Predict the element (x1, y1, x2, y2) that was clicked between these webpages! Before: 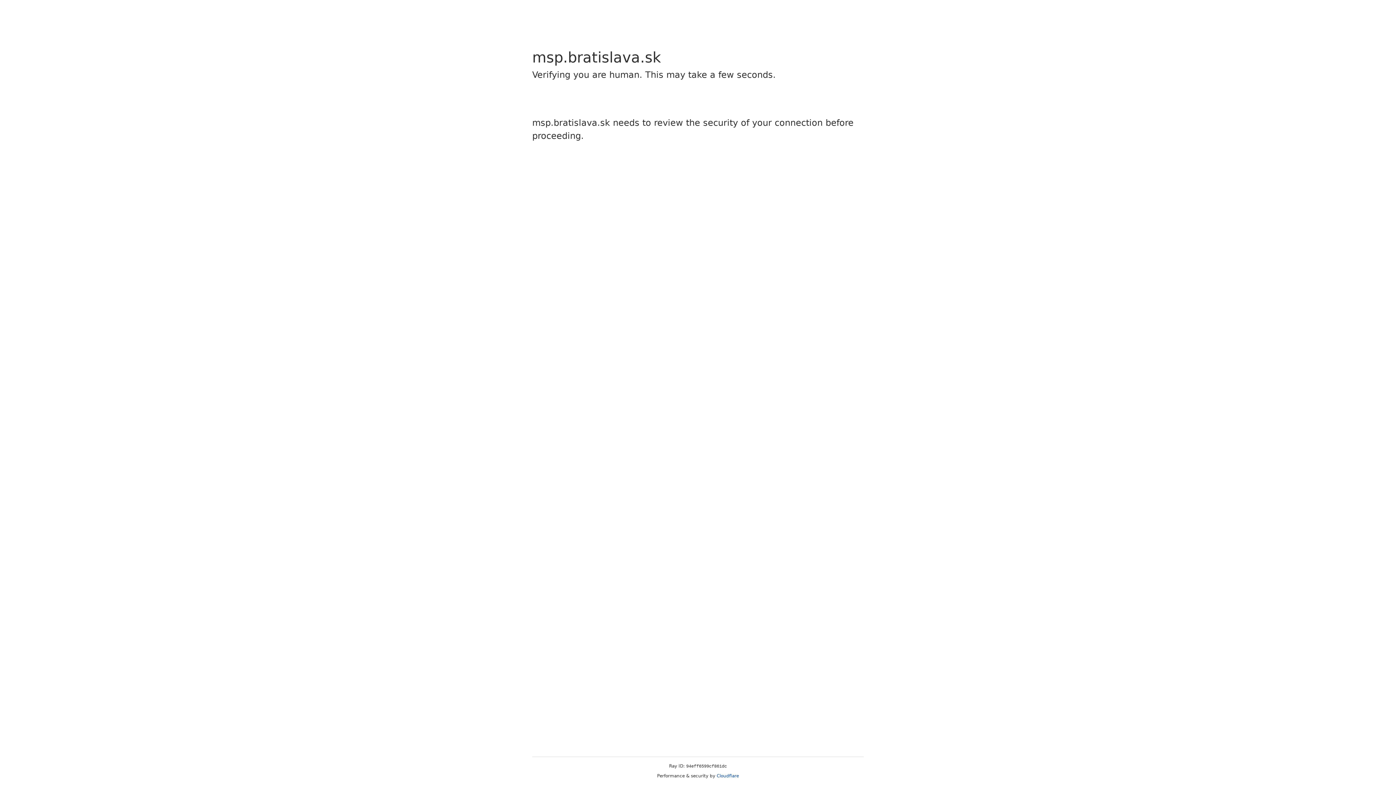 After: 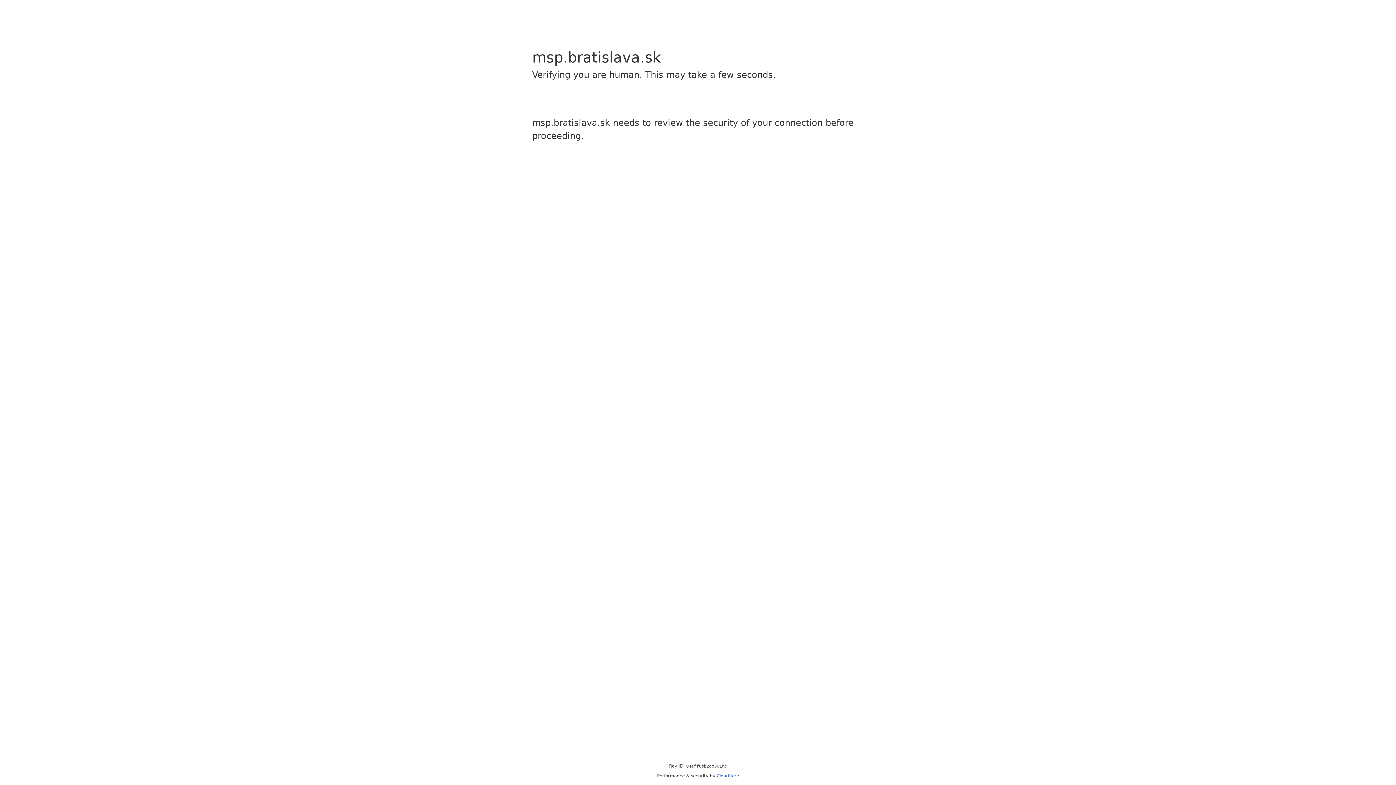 Action: bbox: (716, 773, 739, 778) label: Cloudflare